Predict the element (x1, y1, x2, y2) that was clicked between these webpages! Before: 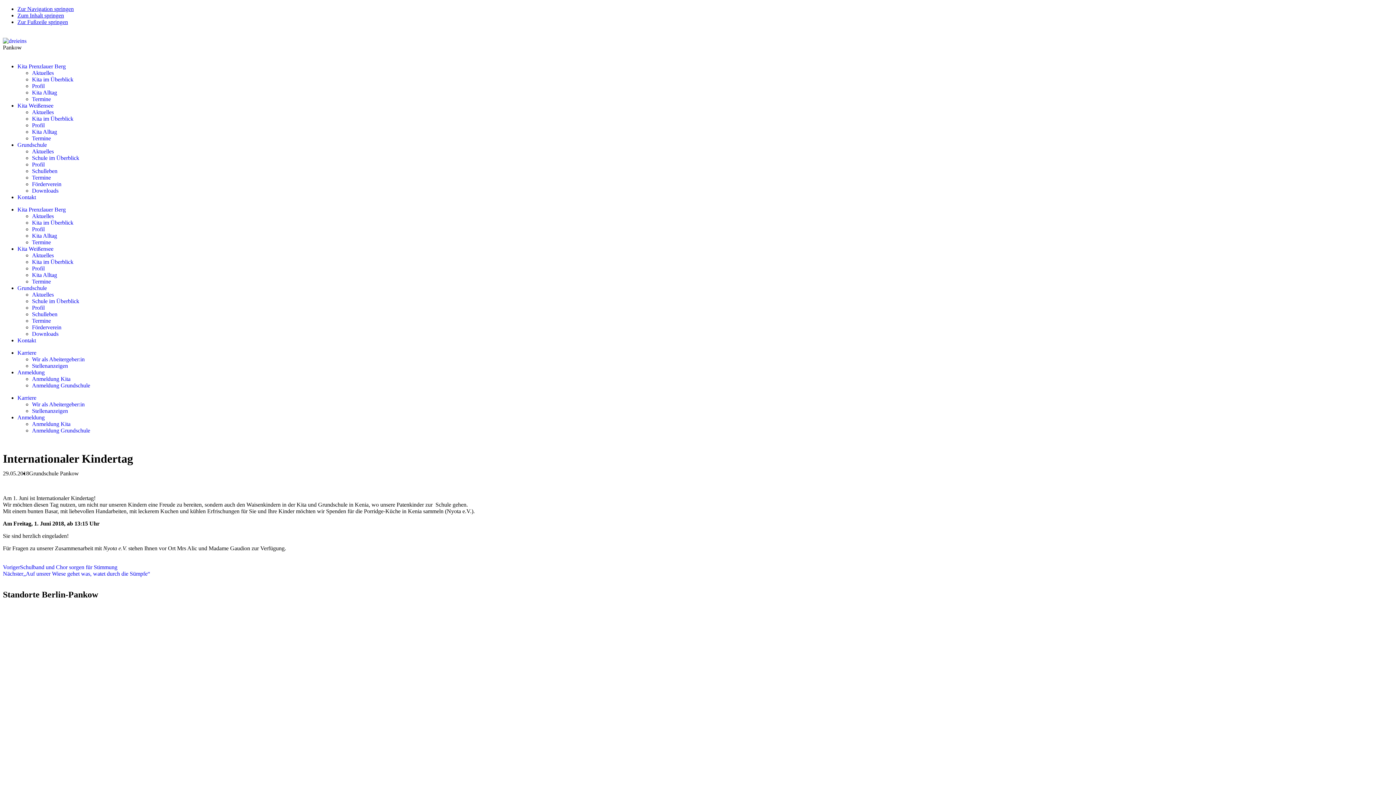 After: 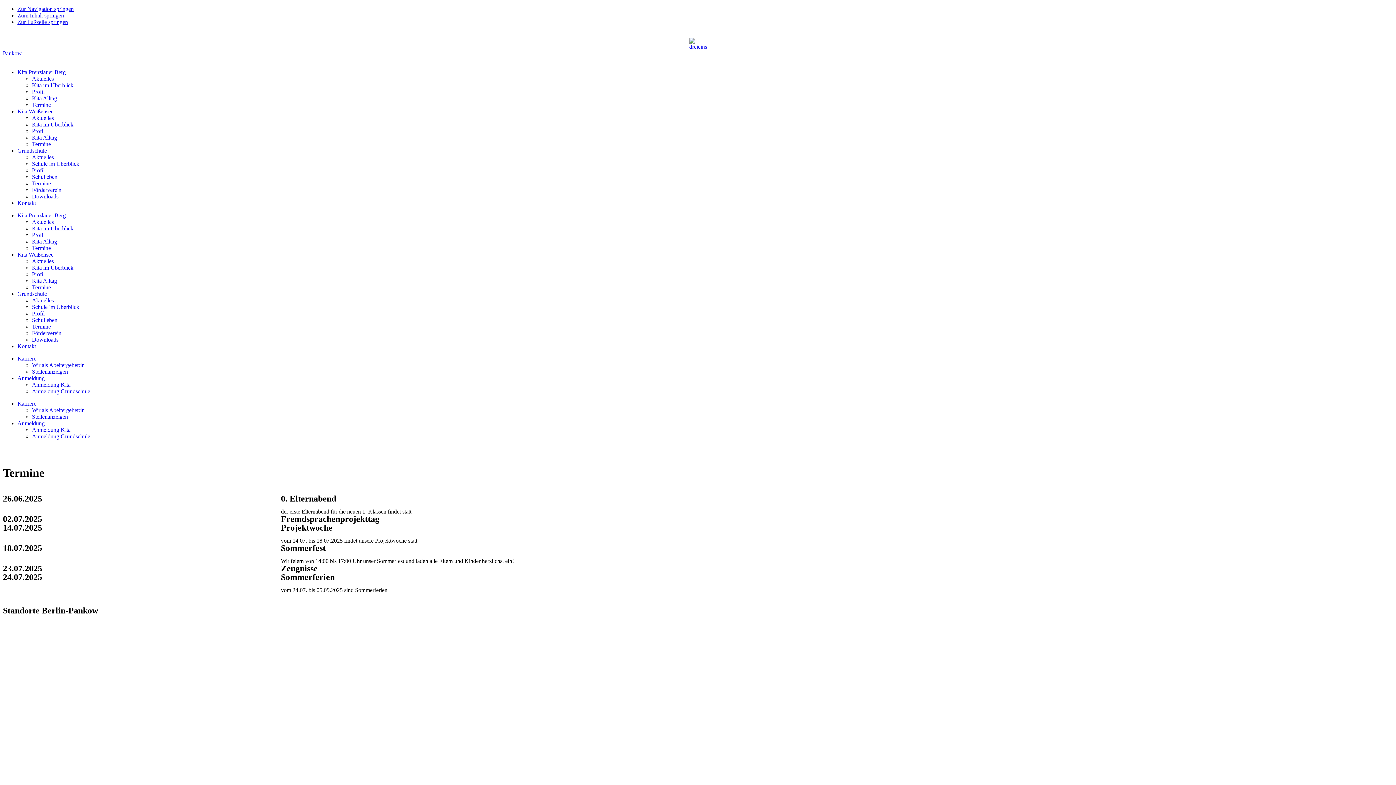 Action: label: Termine bbox: (32, 174, 50, 180)